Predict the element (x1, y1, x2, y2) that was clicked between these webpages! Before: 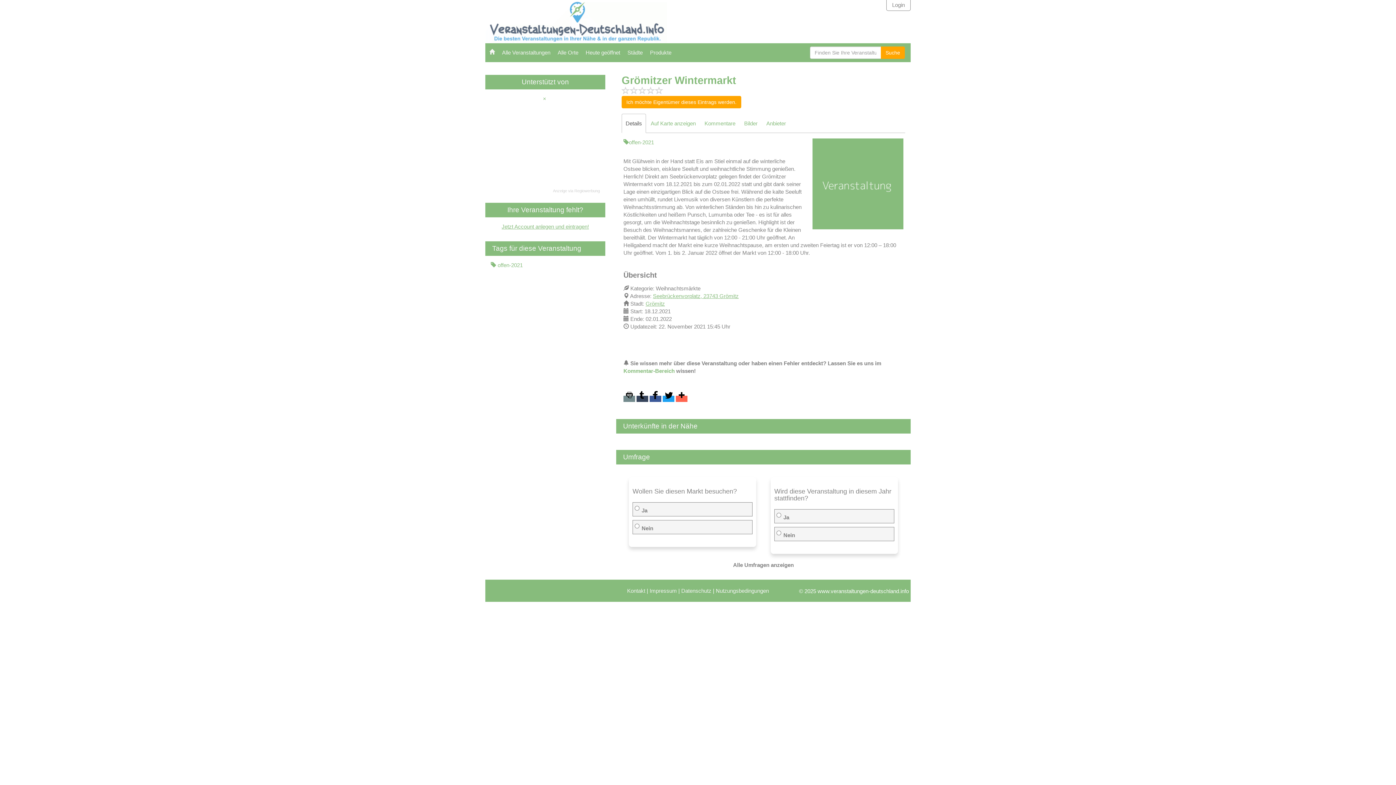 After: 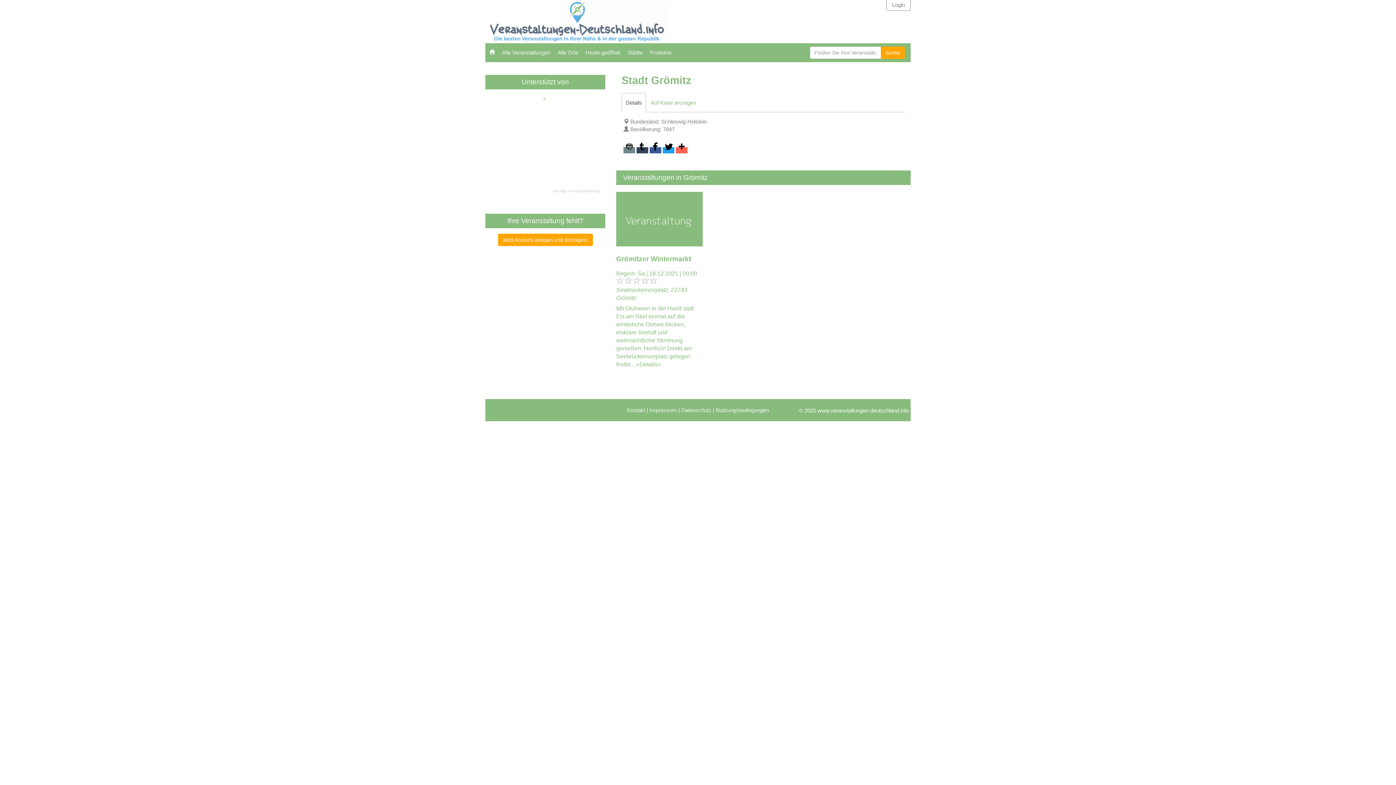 Action: label: Grömitz bbox: (645, 300, 665, 306)